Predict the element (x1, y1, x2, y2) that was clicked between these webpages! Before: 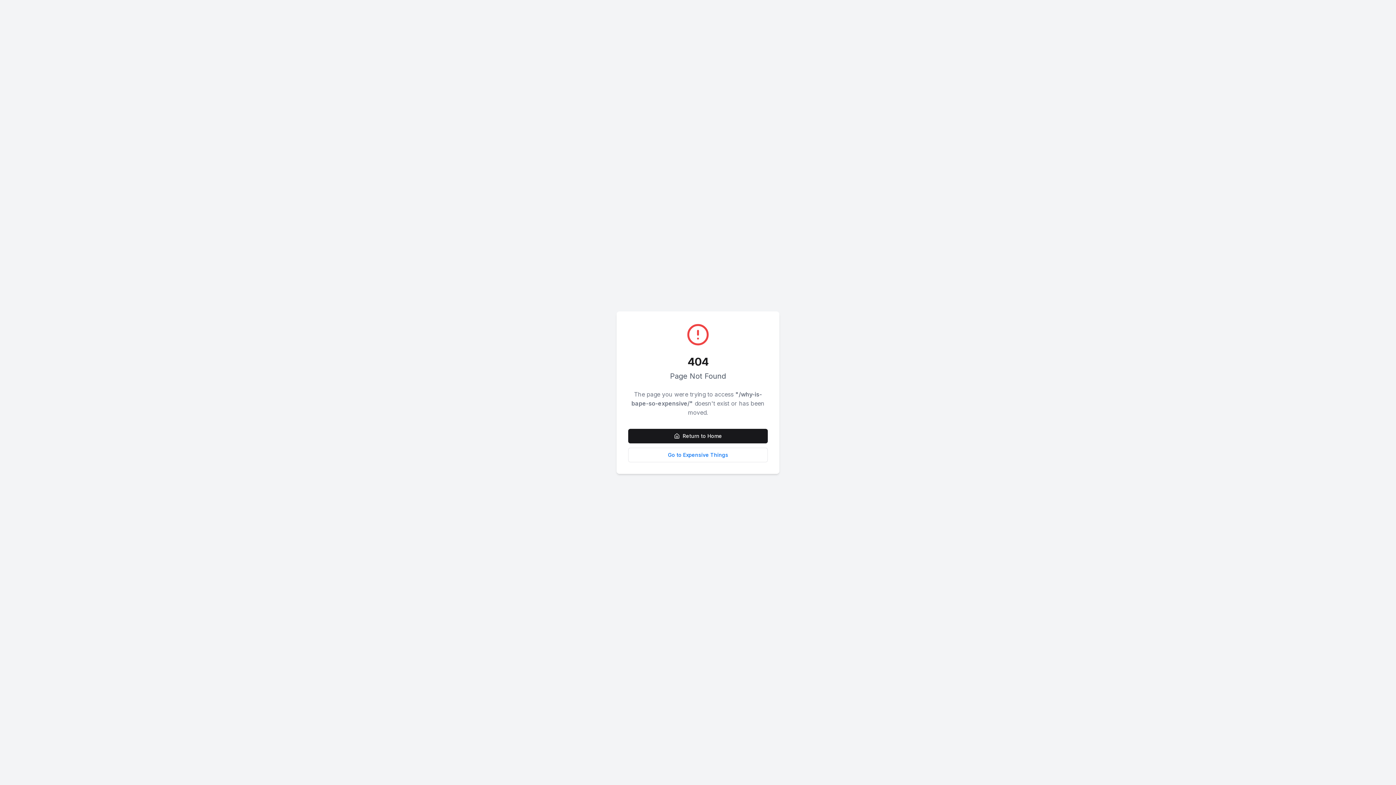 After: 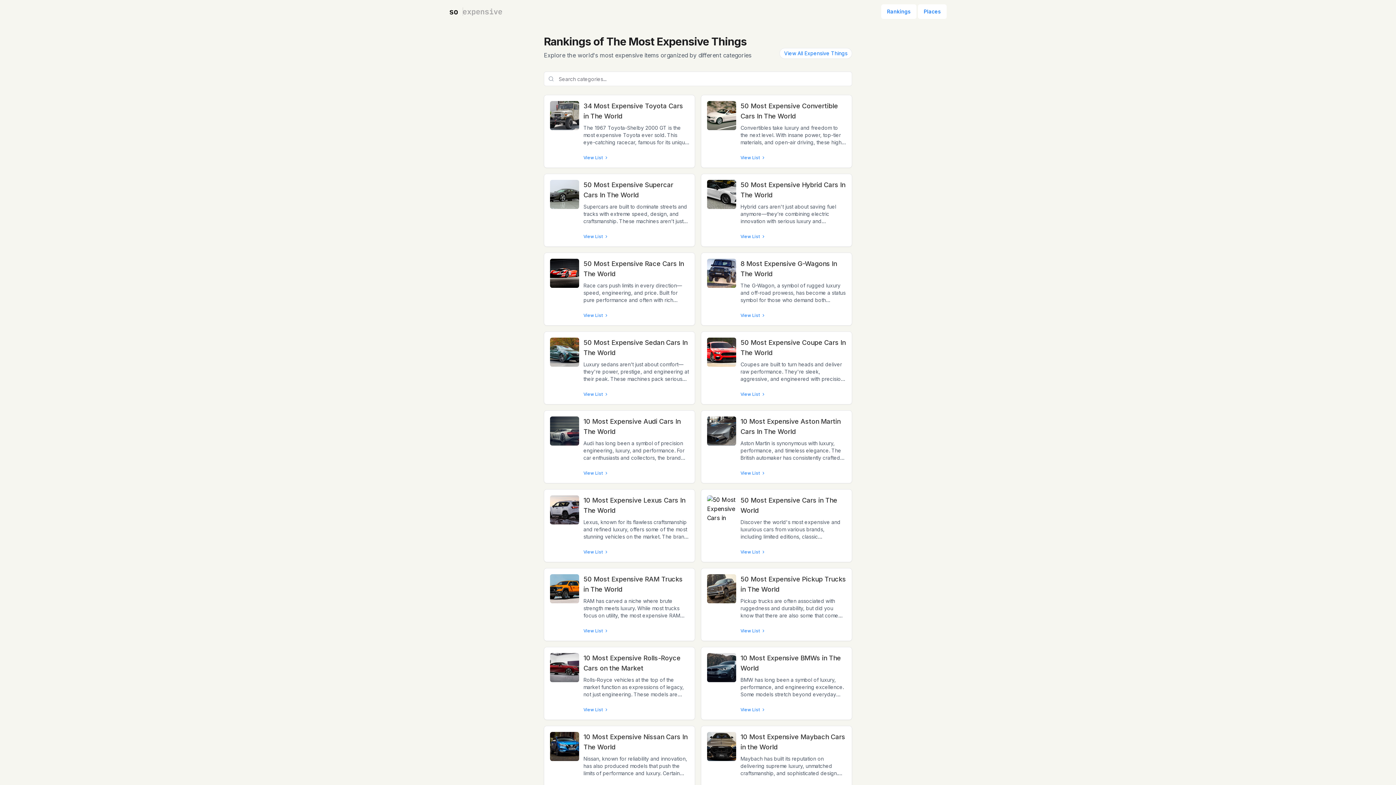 Action: bbox: (628, 447, 768, 462) label: Go to Expensive Things